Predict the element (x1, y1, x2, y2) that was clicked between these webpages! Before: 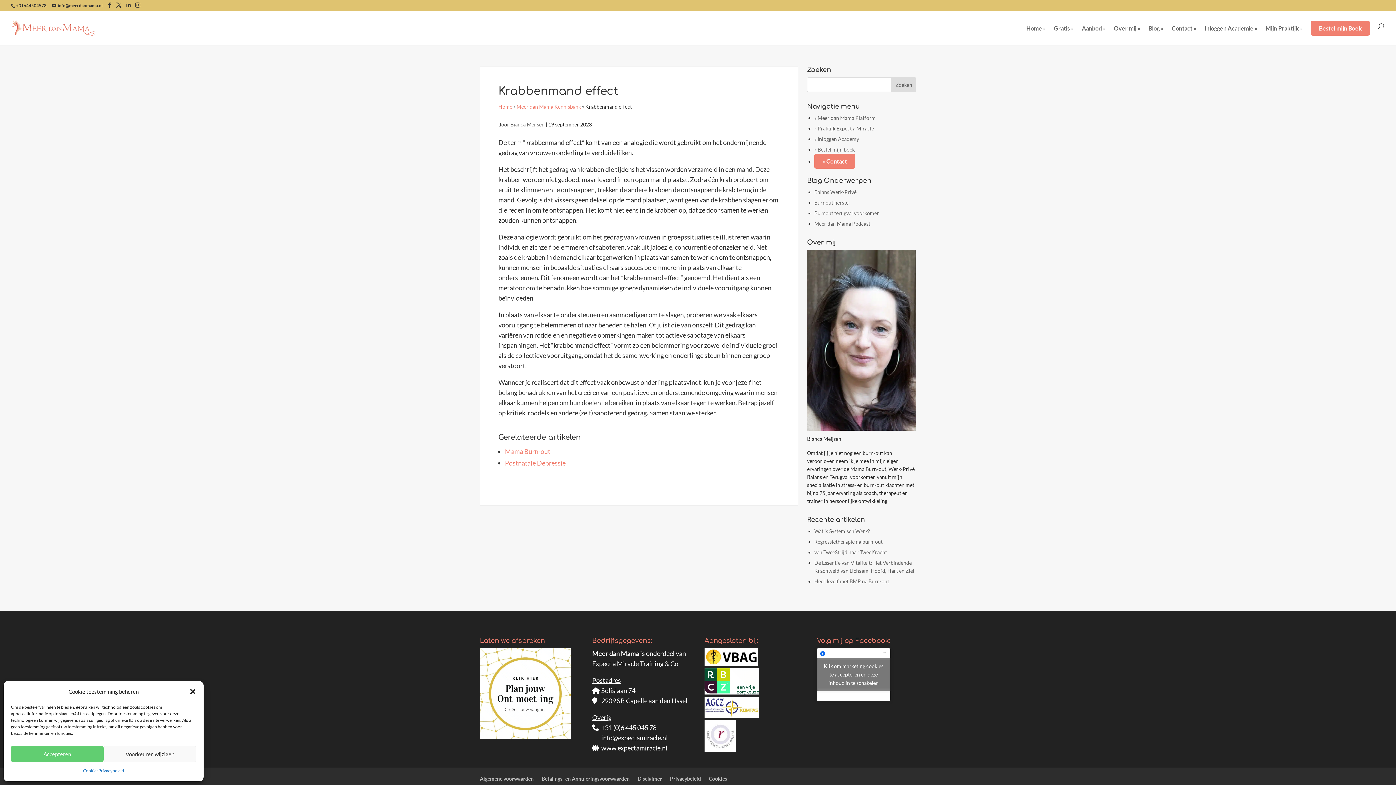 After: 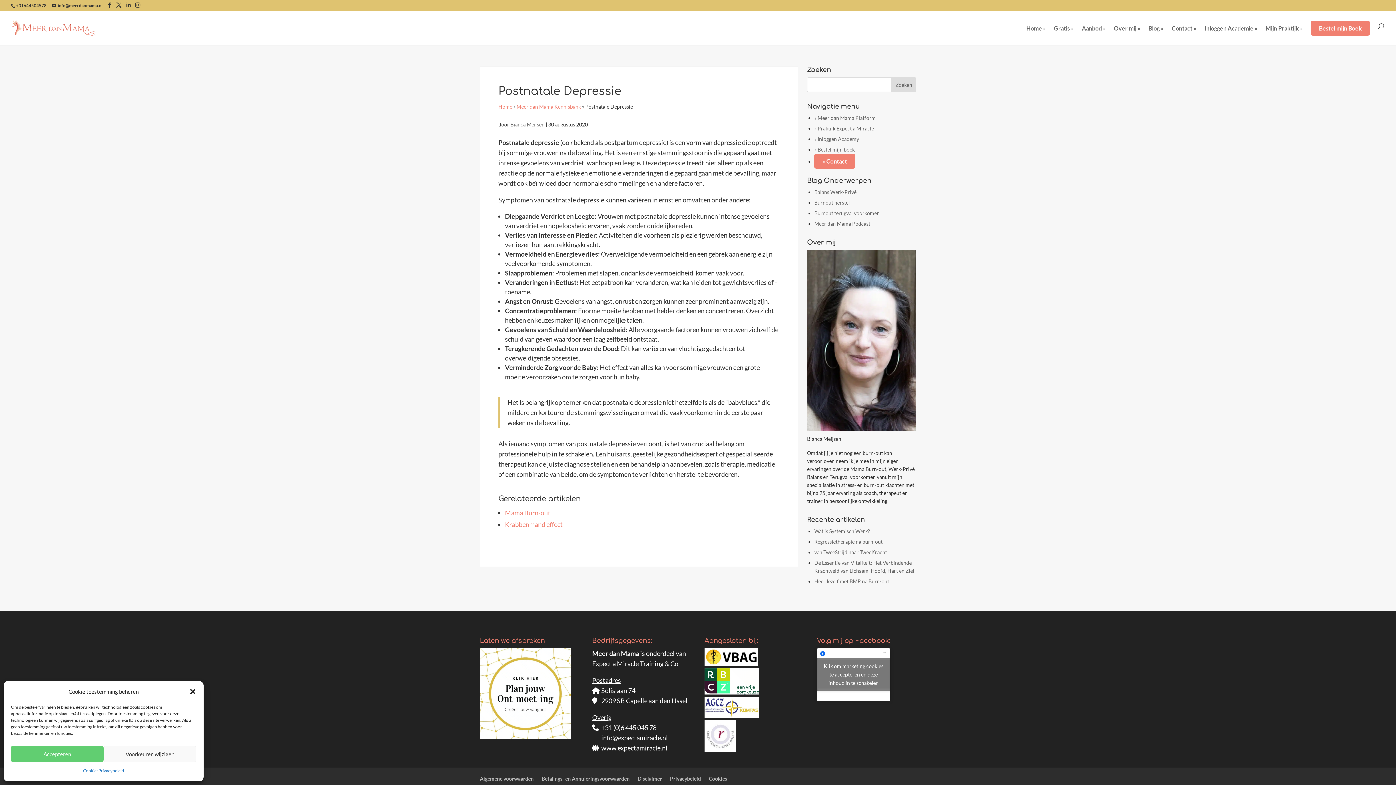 Action: bbox: (505, 459, 565, 467) label: Postnatale Depressie